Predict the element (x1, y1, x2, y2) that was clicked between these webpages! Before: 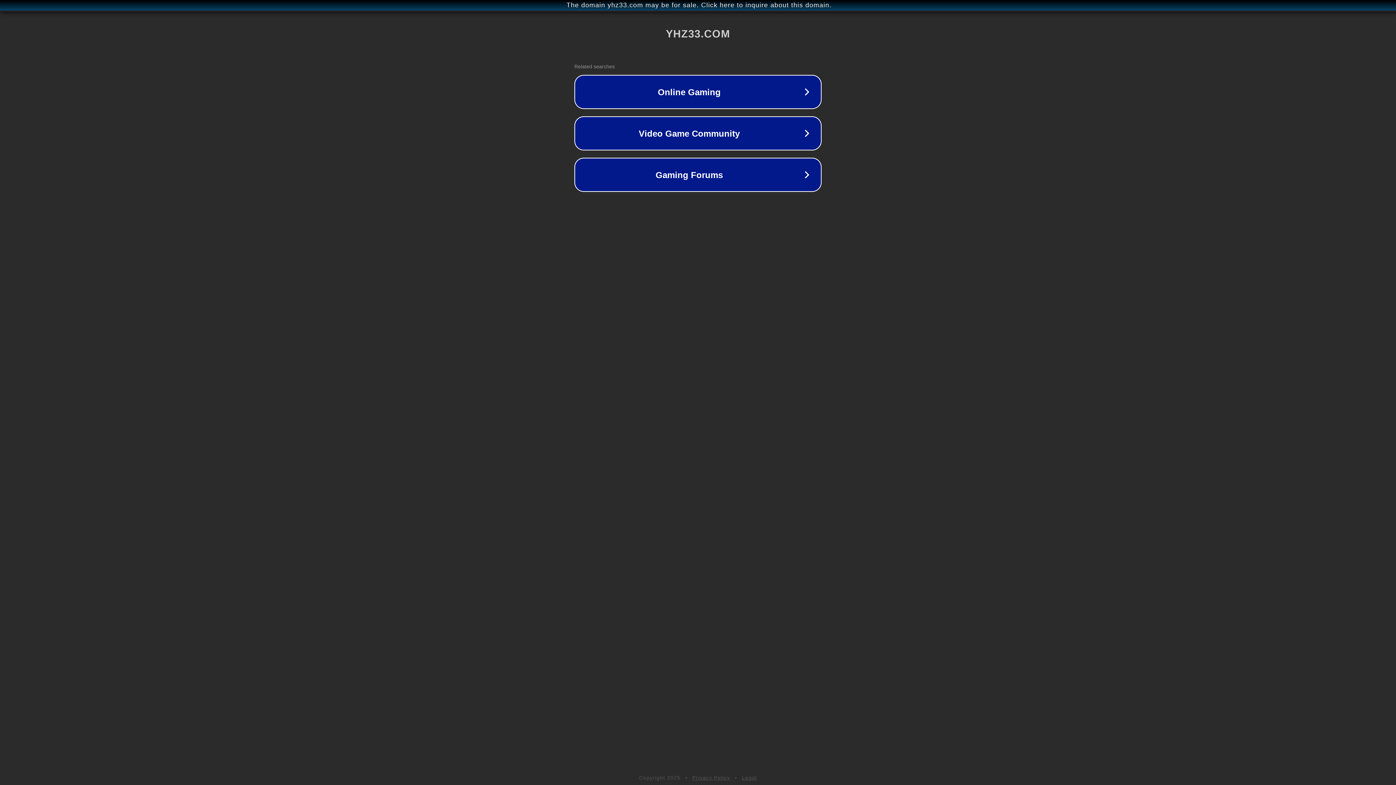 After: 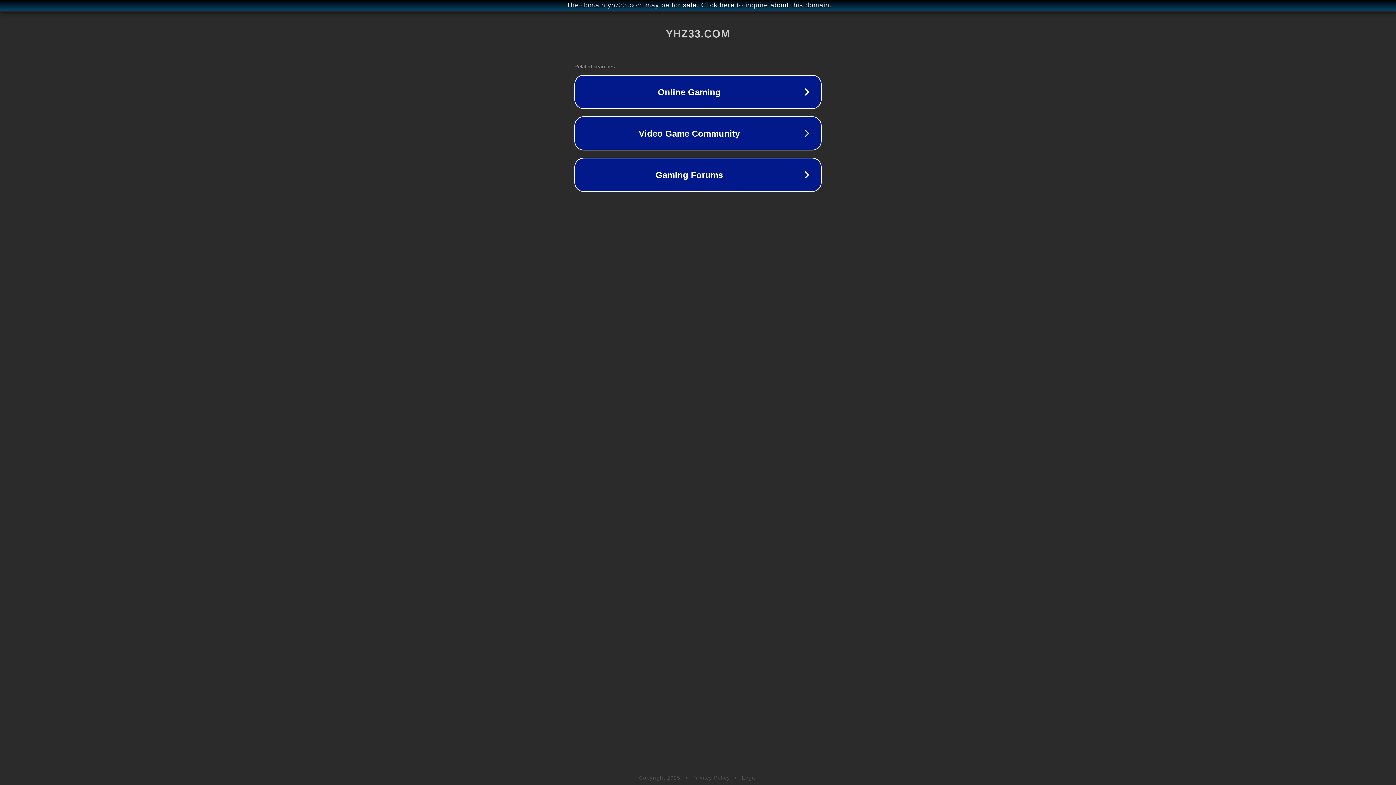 Action: label: Privacy Policy bbox: (692, 775, 730, 781)